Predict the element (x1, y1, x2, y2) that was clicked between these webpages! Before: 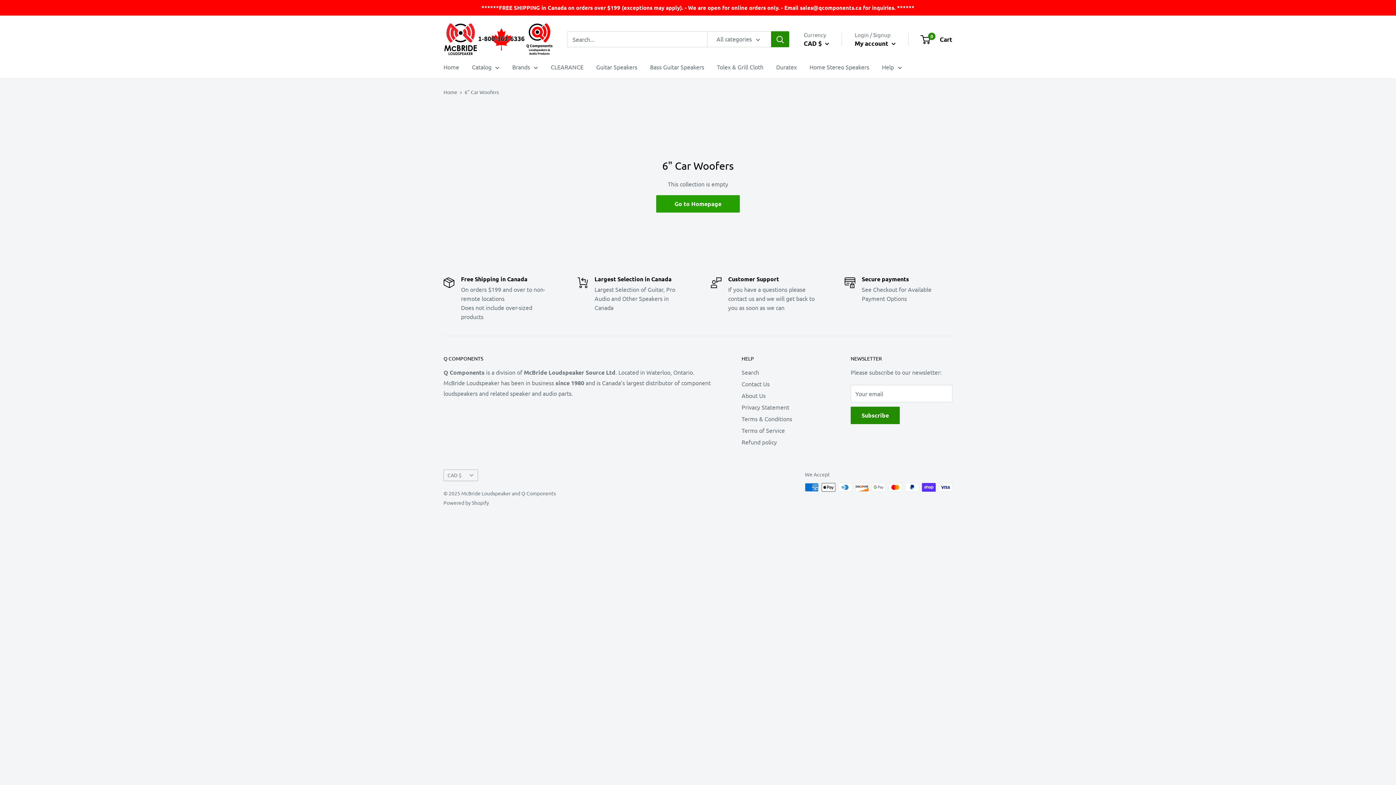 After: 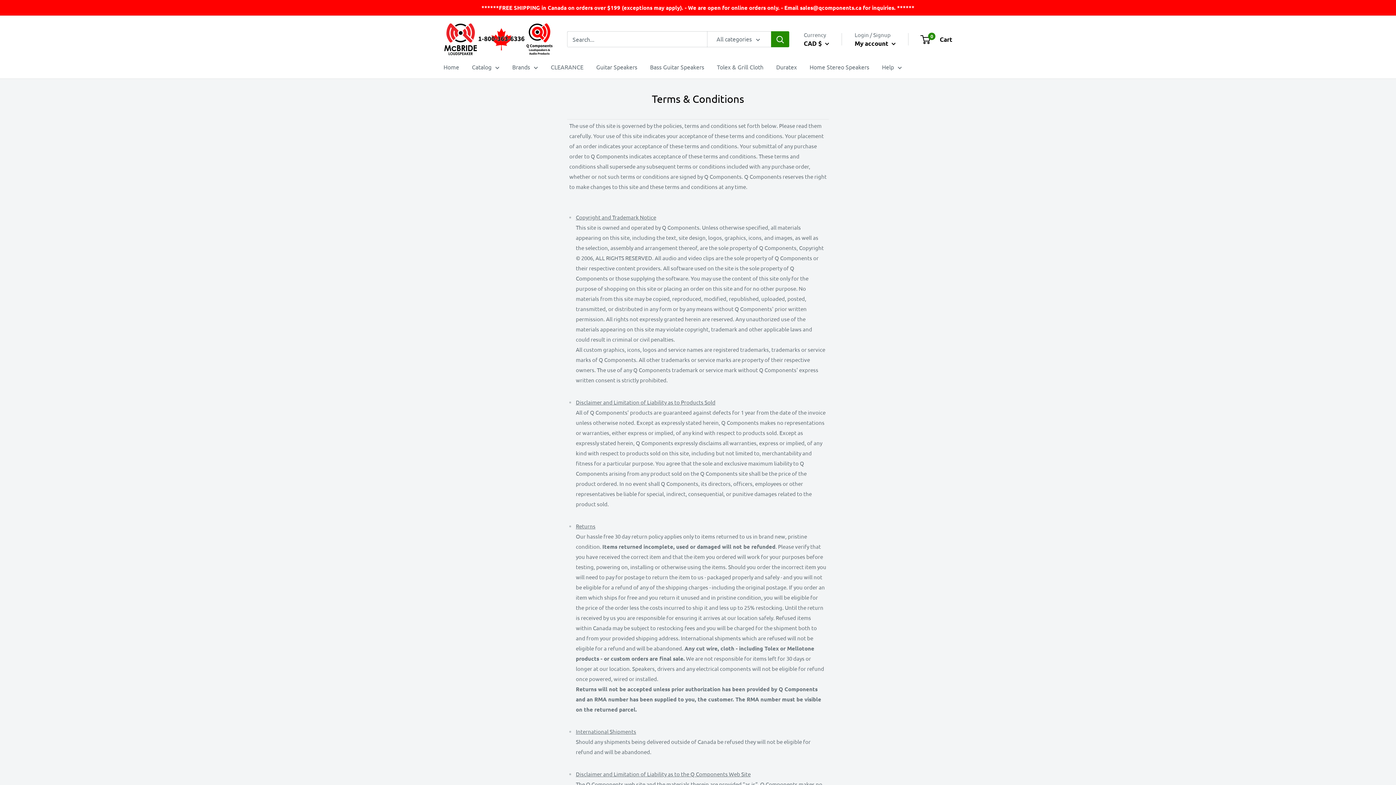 Action: label: Terms & Conditions bbox: (741, 413, 825, 424)